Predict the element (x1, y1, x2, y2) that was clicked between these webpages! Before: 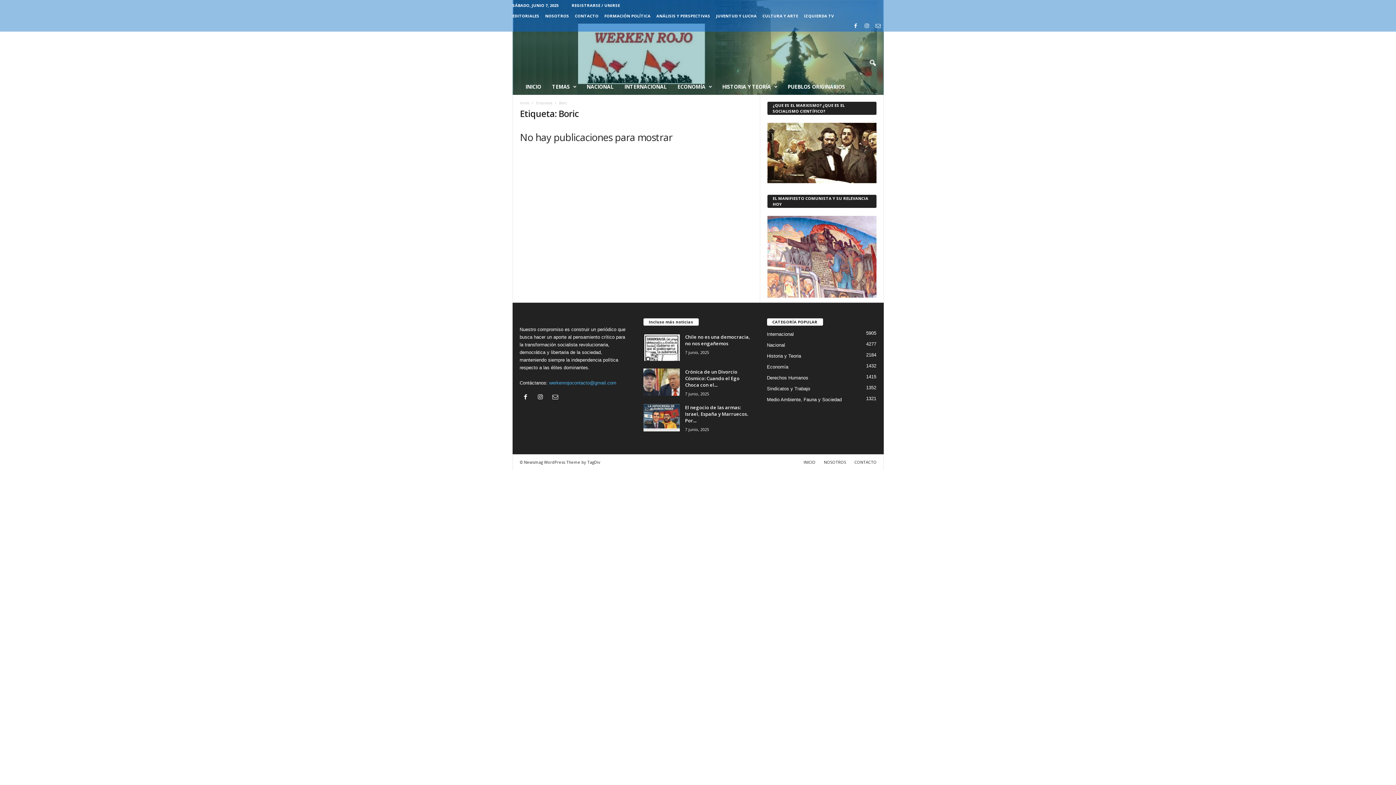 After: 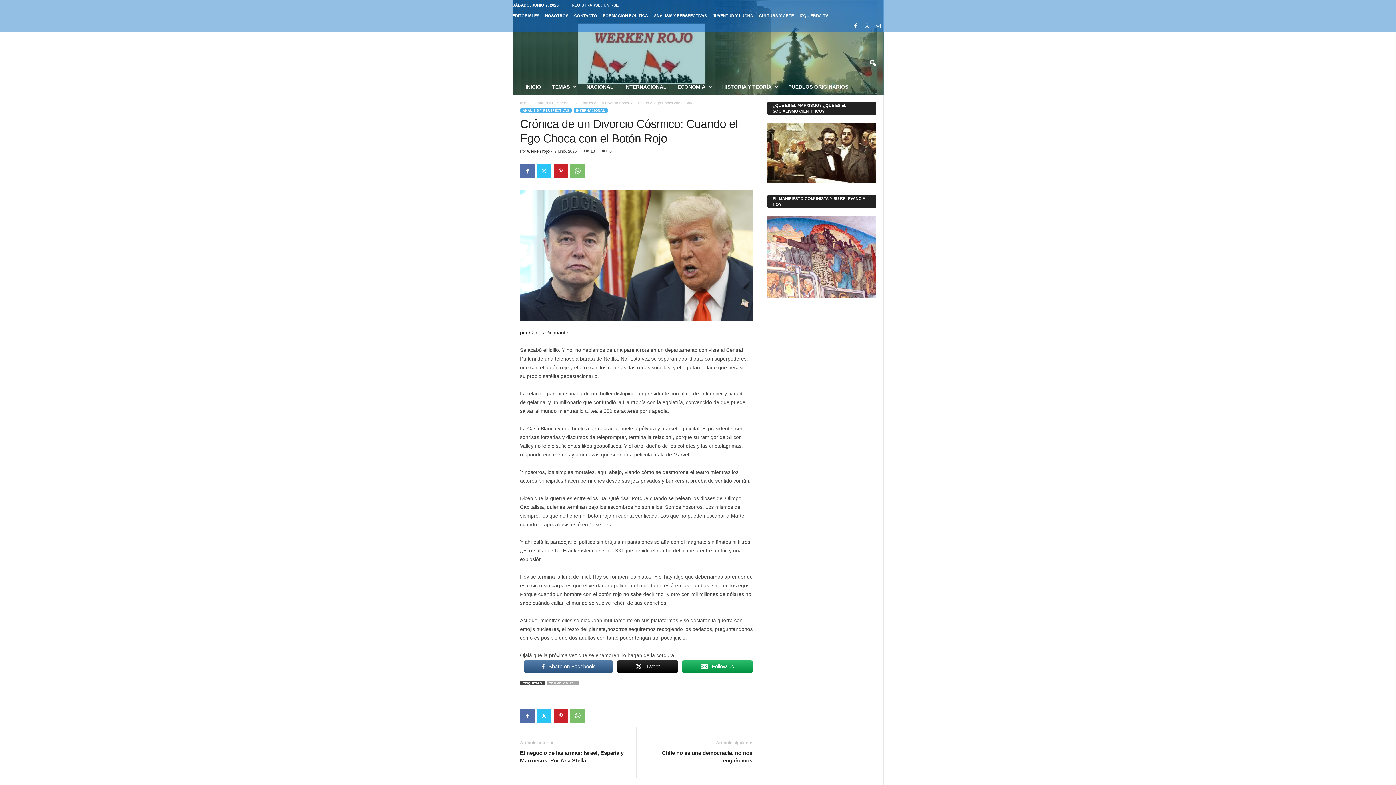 Action: bbox: (685, 368, 739, 388) label: Crónica de un Divorcio Cósmico: Cuando el Ego Choca con el...